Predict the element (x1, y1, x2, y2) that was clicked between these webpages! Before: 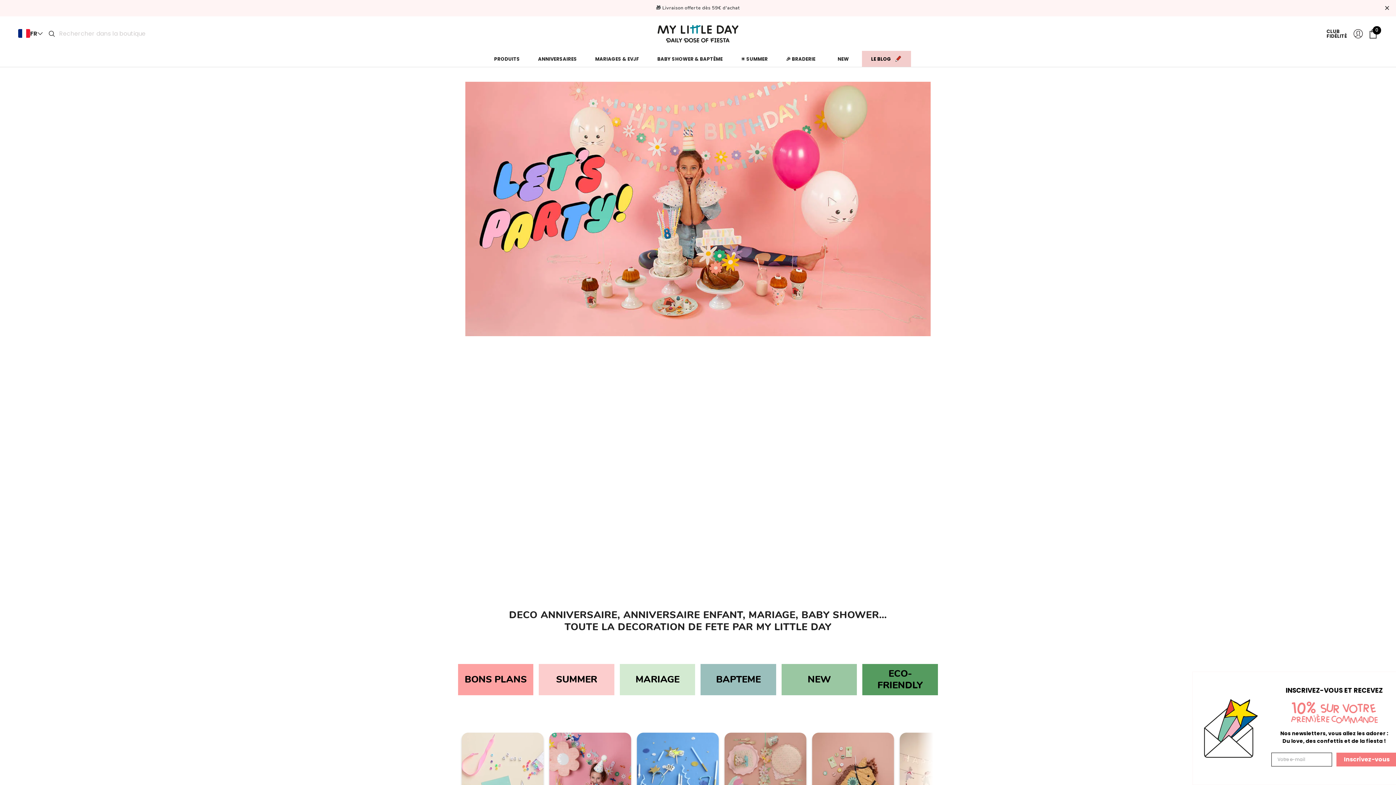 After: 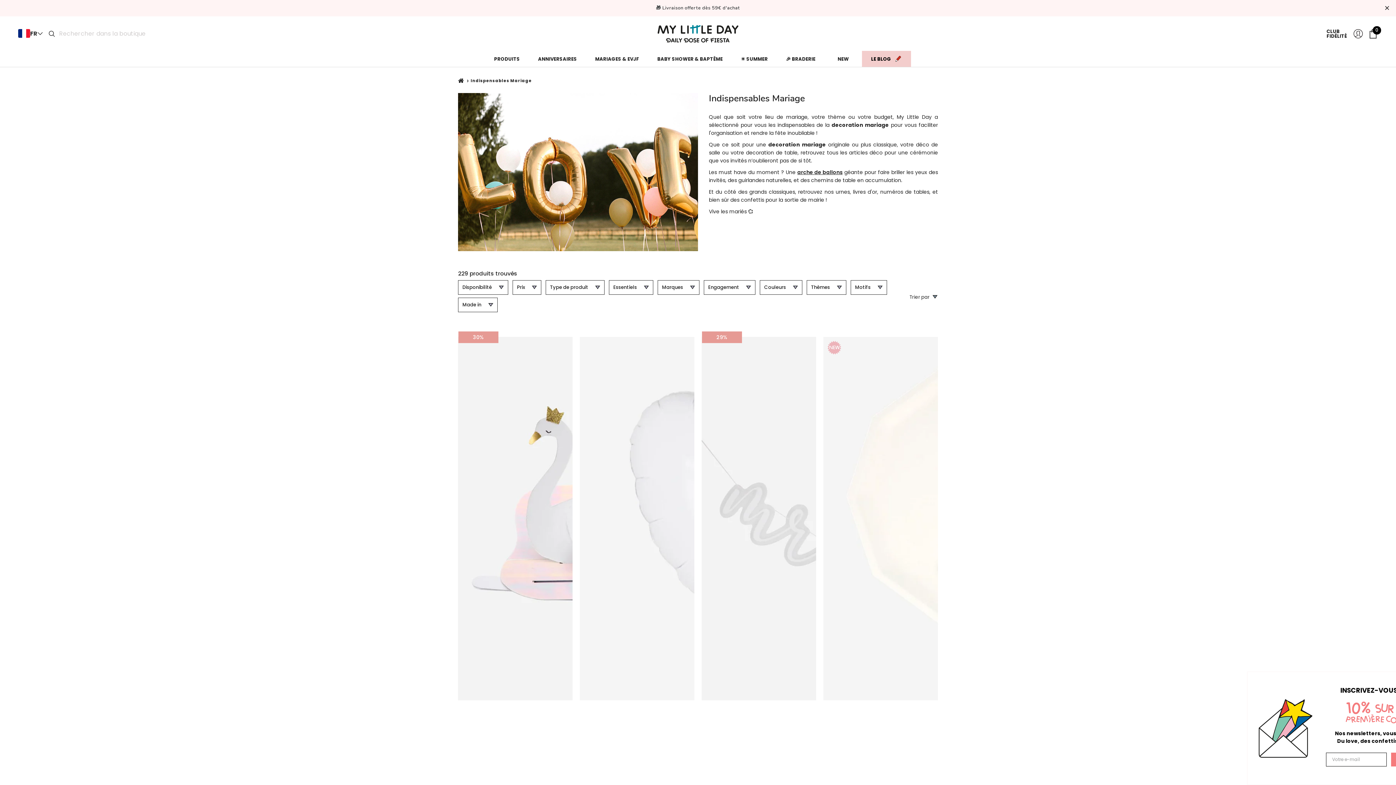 Action: bbox: (619, 664, 695, 695)